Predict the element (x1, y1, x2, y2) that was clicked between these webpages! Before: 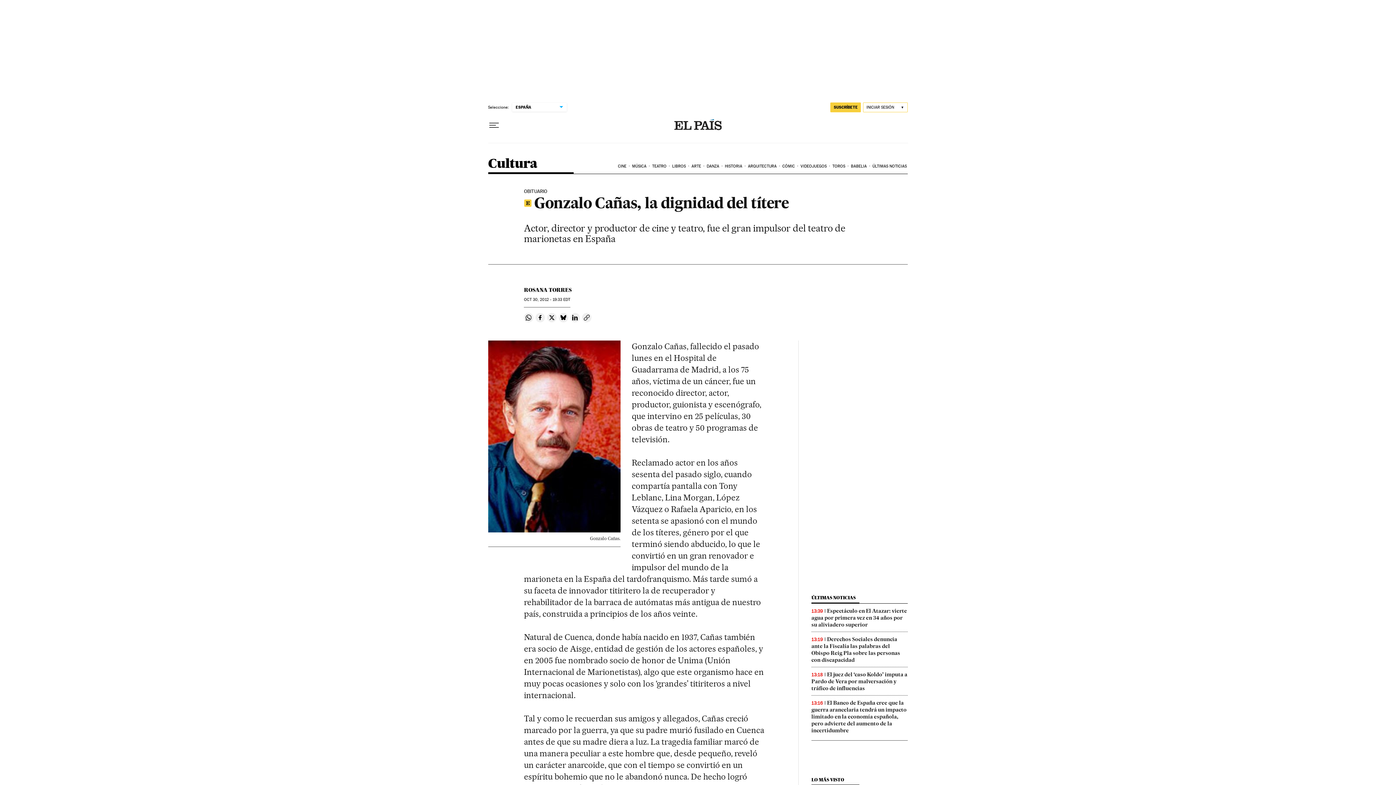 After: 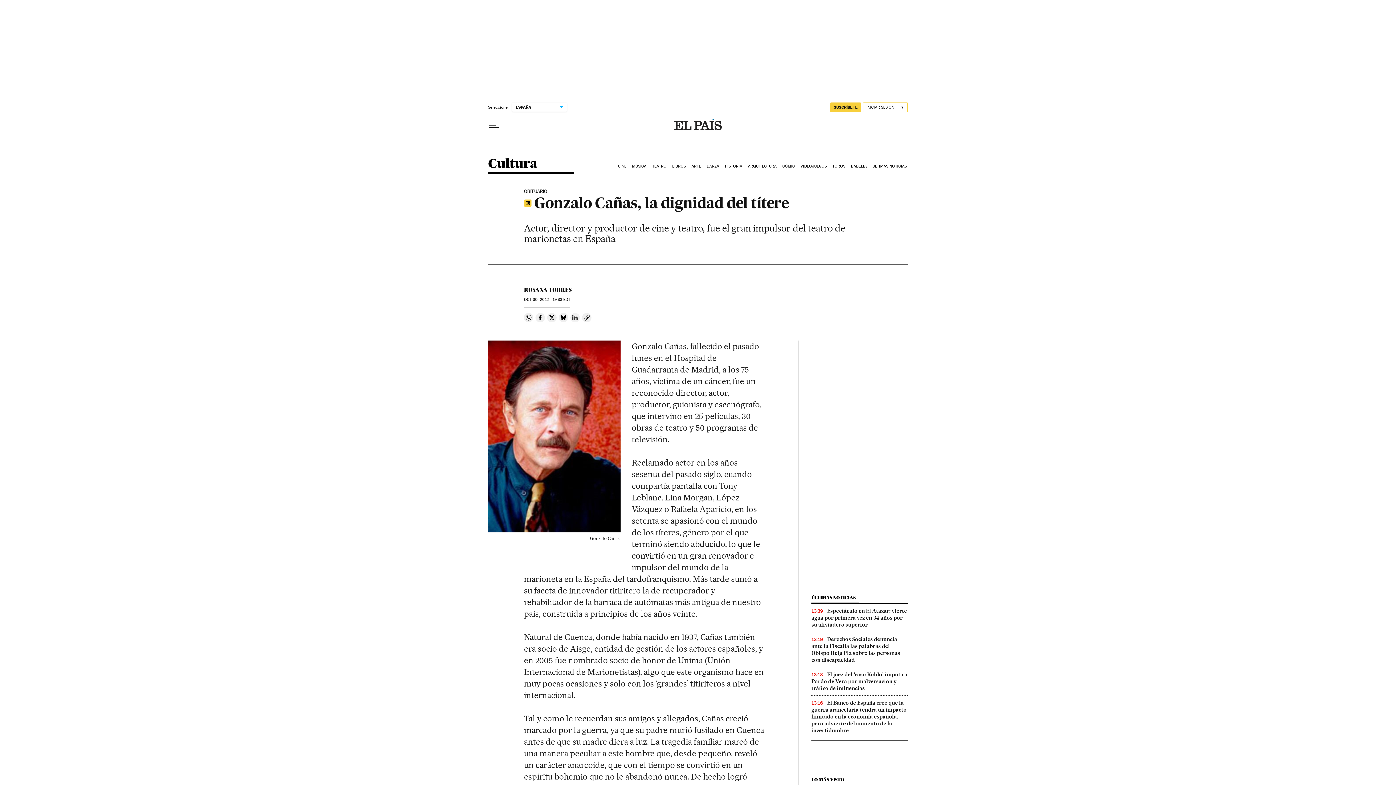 Action: bbox: (570, 313, 580, 322) label: Compartir en Linkedin